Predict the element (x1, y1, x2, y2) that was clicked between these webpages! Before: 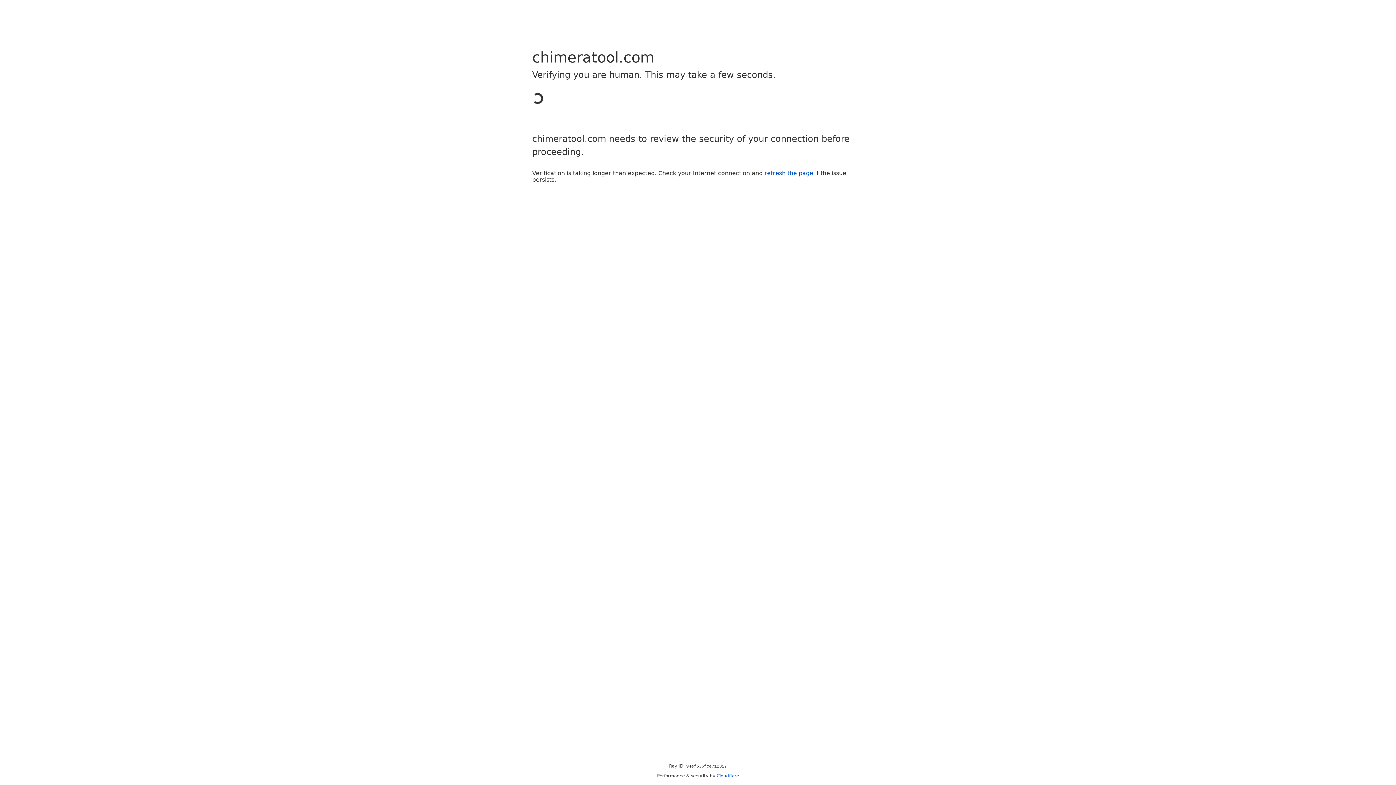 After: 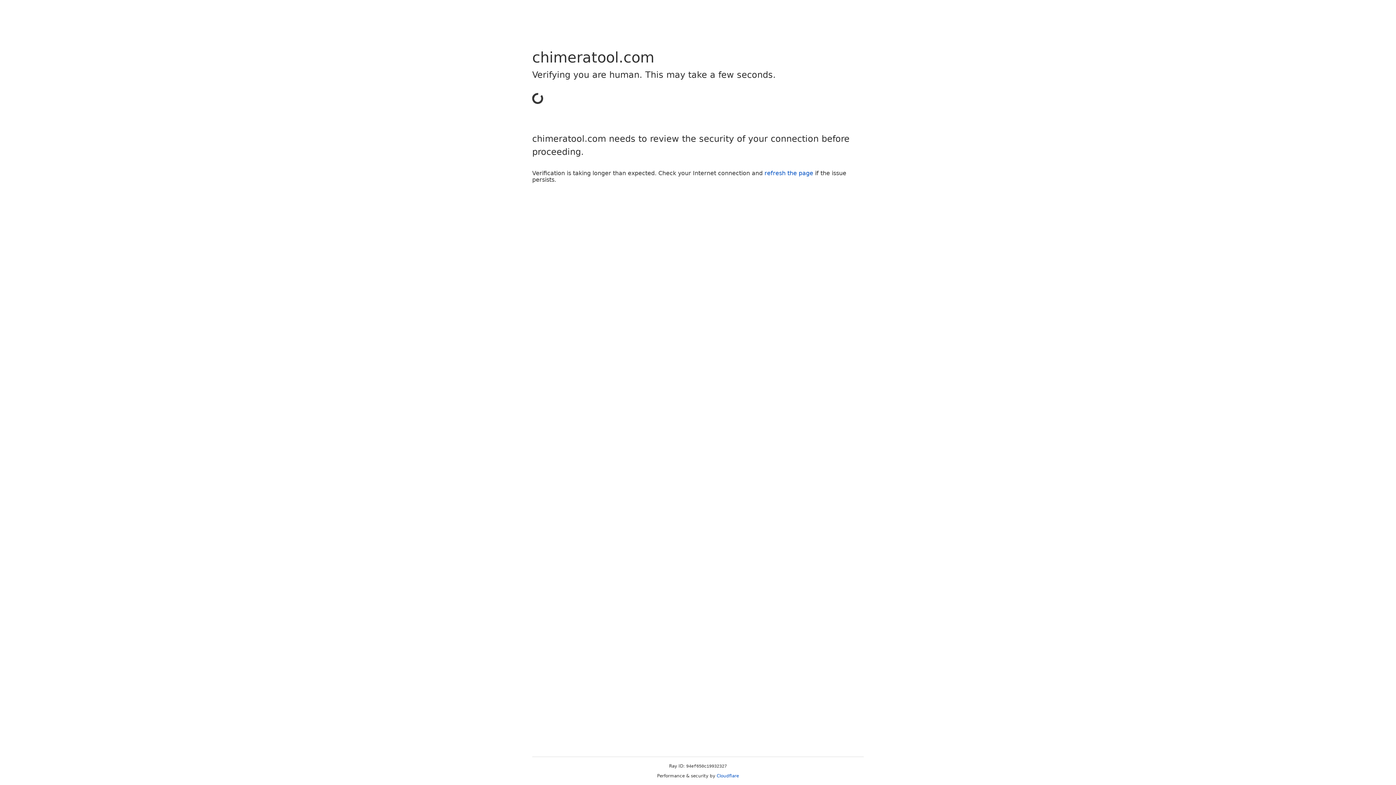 Action: label: refresh the page bbox: (764, 169, 813, 176)